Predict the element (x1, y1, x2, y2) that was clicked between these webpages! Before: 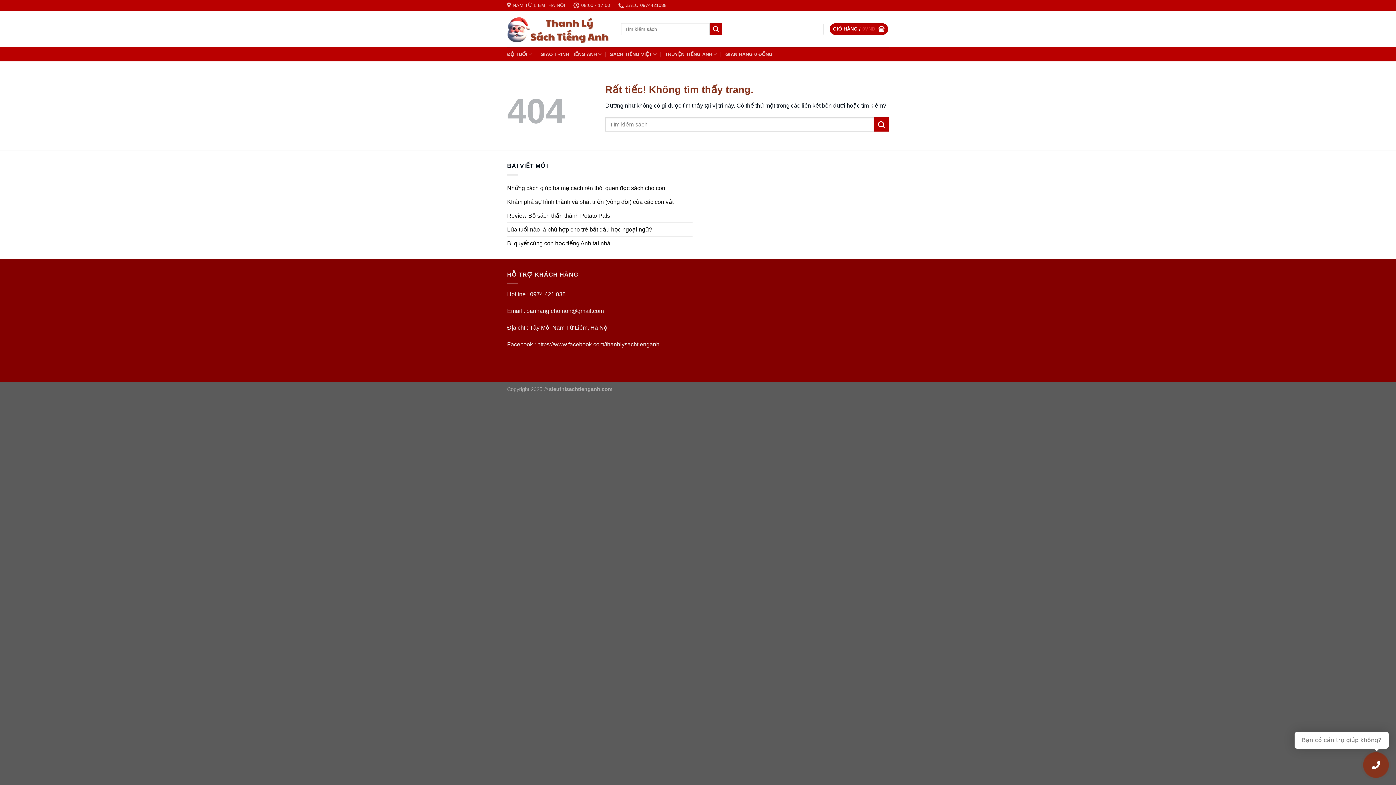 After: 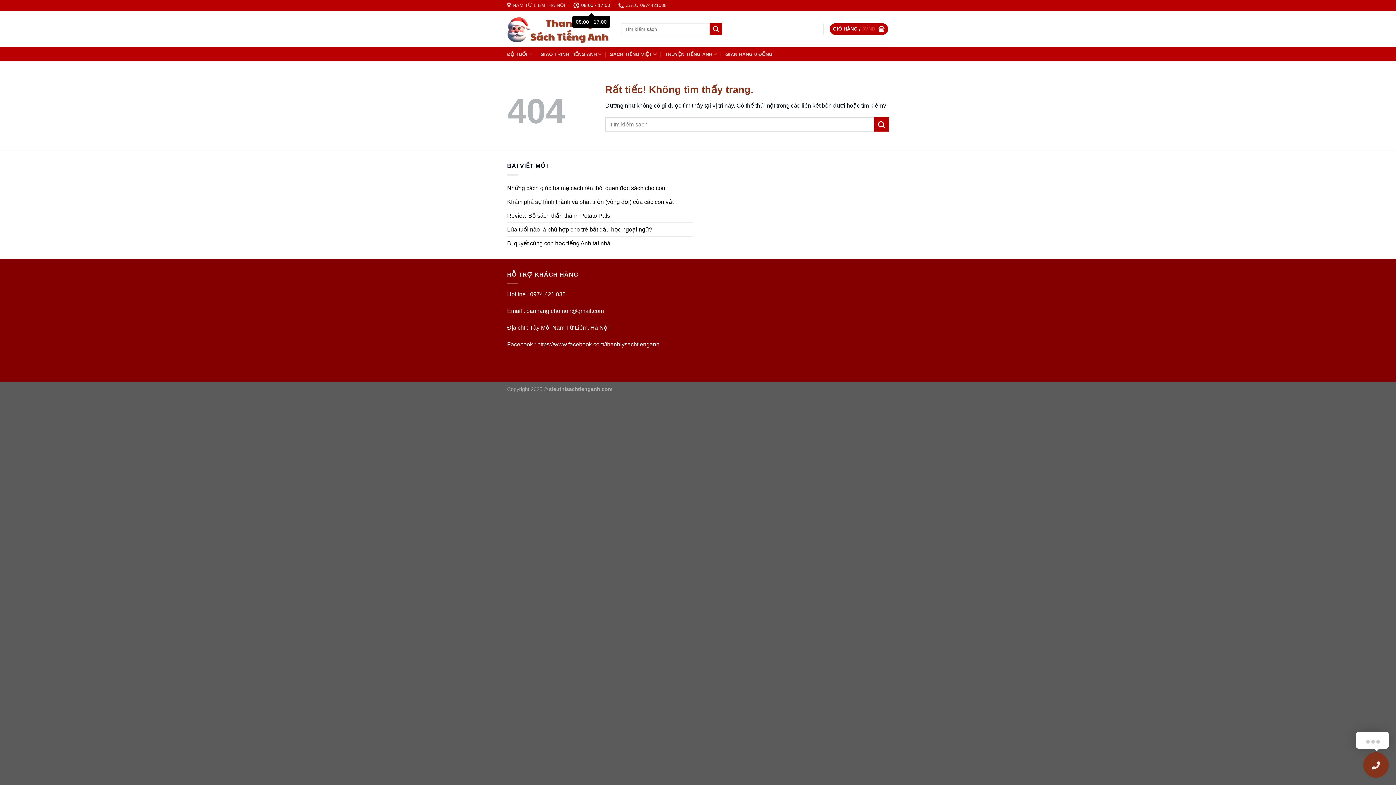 Action: bbox: (573, 0, 610, 10) label: 08:00 - 17:00